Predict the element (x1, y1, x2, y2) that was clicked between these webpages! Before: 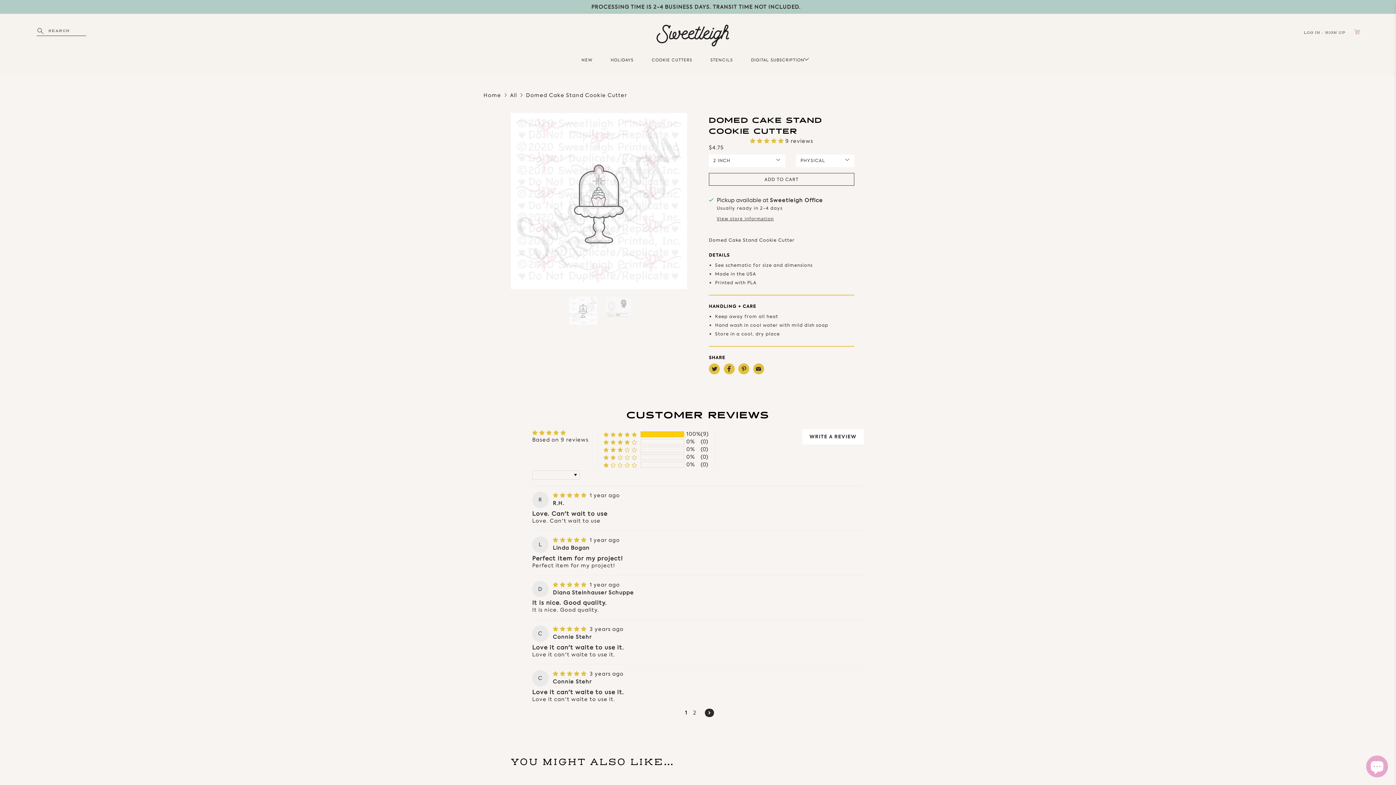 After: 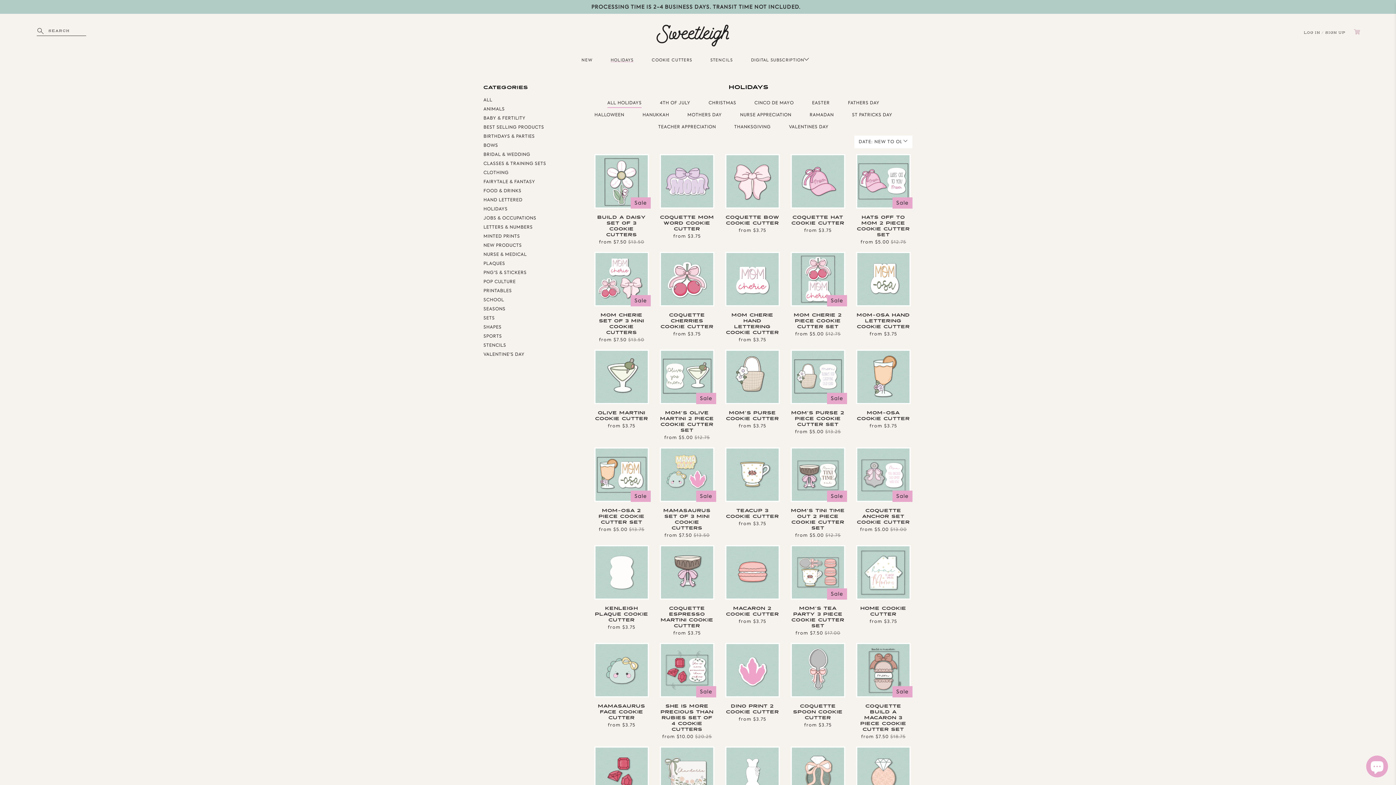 Action: bbox: (610, 53, 633, 64) label: HOLIDAYS